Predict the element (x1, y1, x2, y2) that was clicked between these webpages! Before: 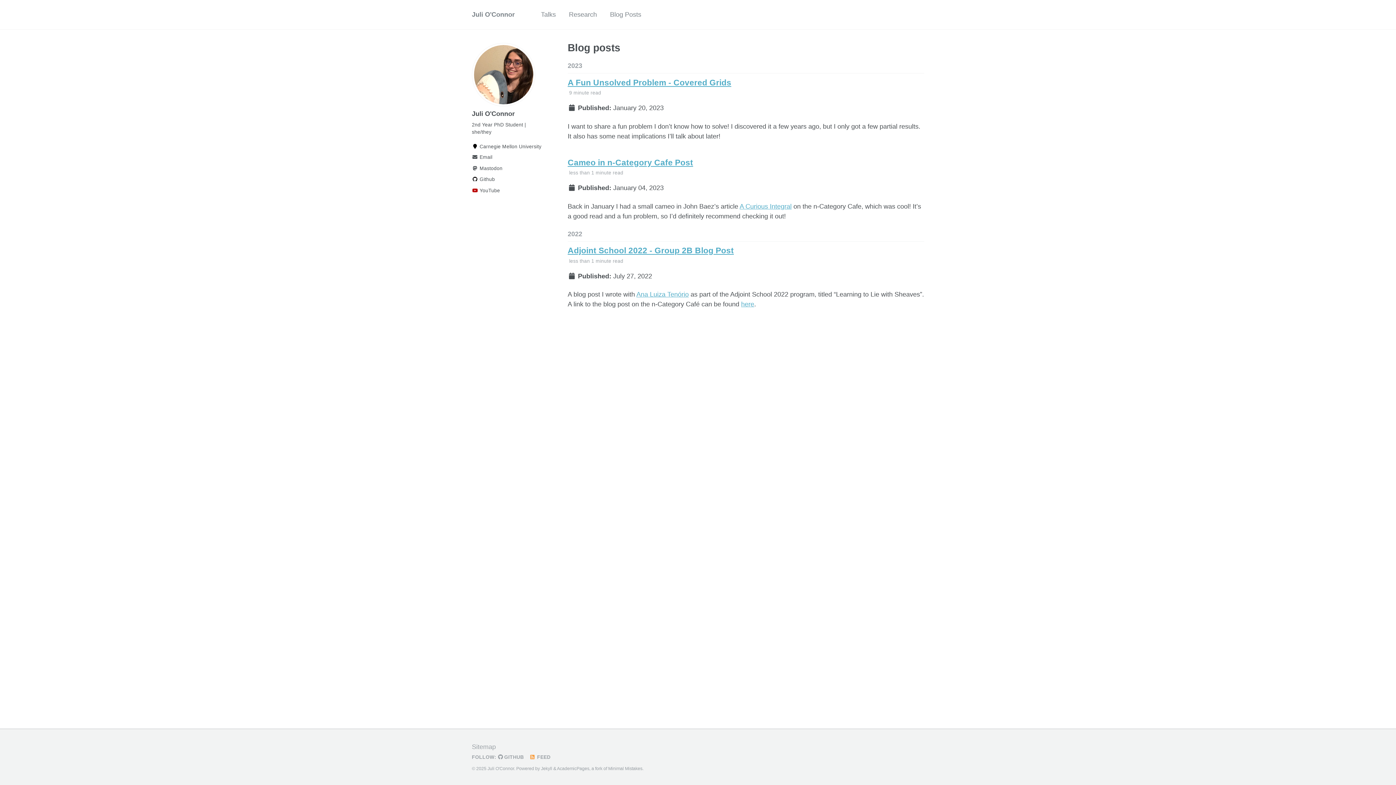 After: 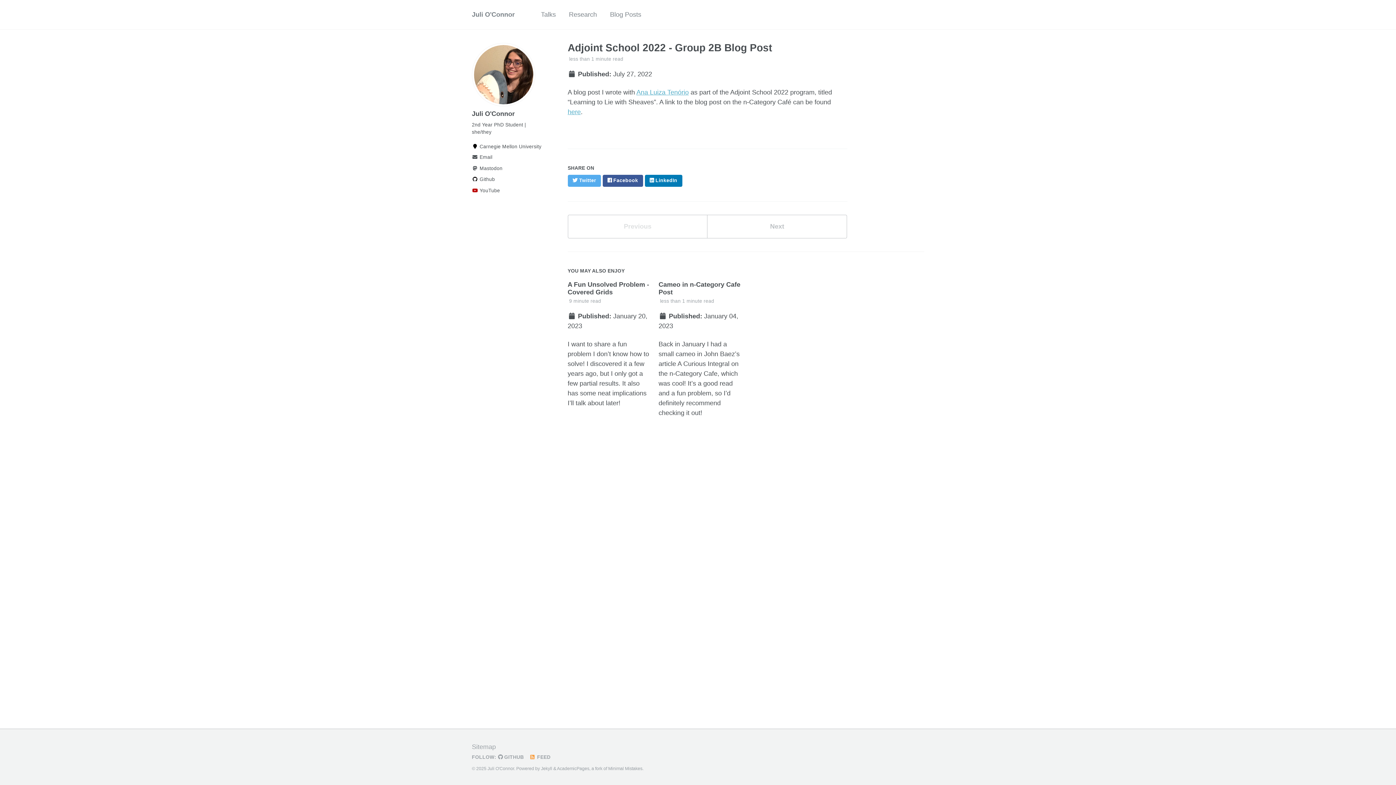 Action: bbox: (567, 246, 734, 255) label: Adjoint School 2022 - Group 2B Blog Post